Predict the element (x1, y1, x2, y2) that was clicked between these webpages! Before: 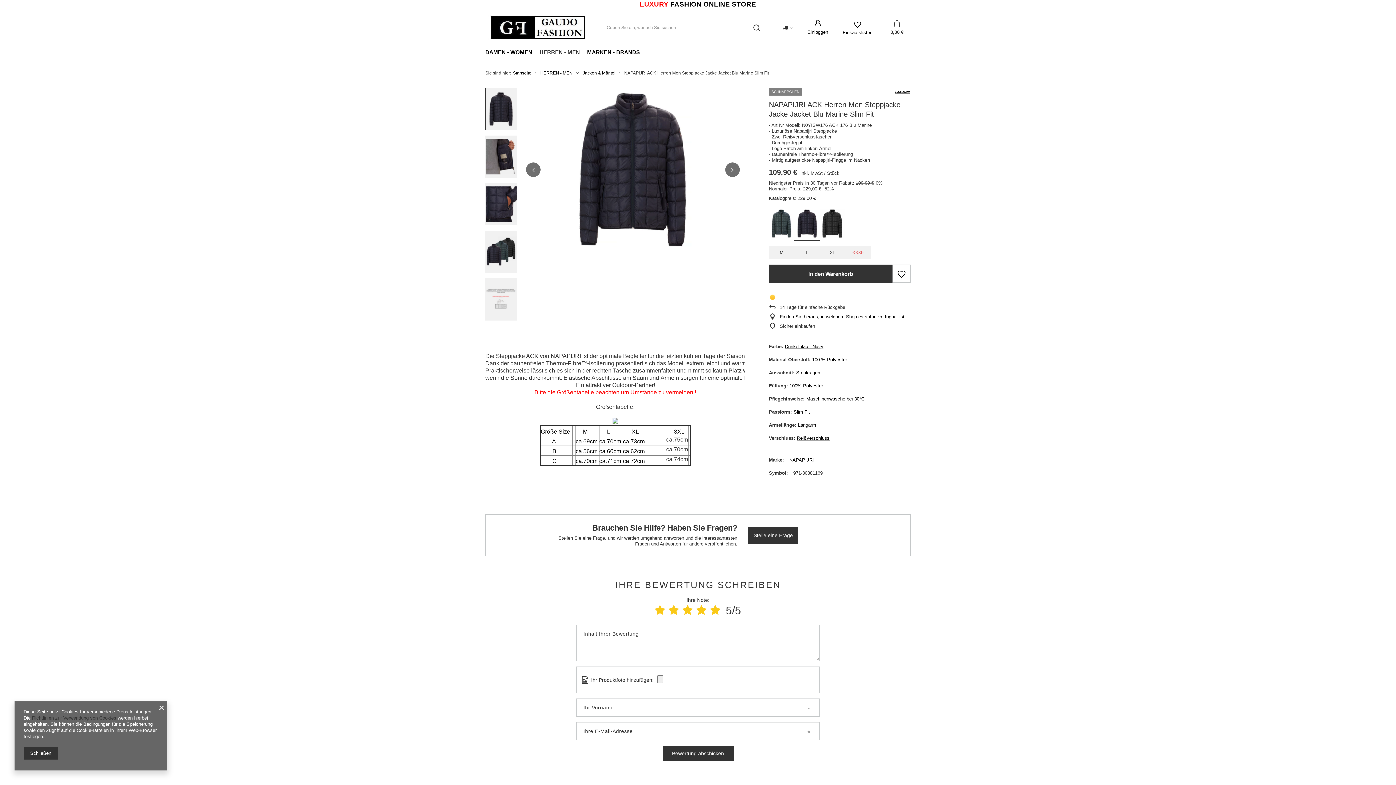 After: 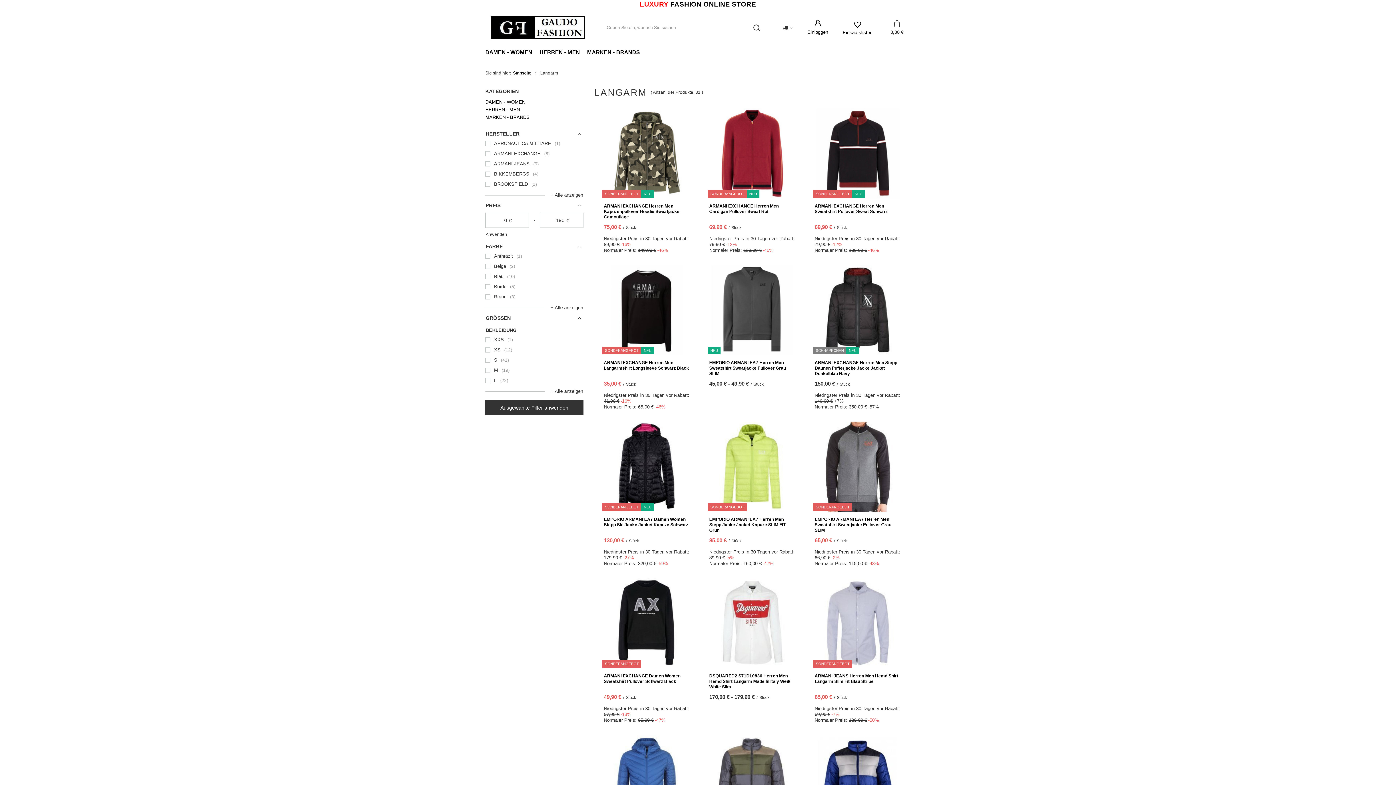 Action: label: Langarm bbox: (798, 422, 816, 428)